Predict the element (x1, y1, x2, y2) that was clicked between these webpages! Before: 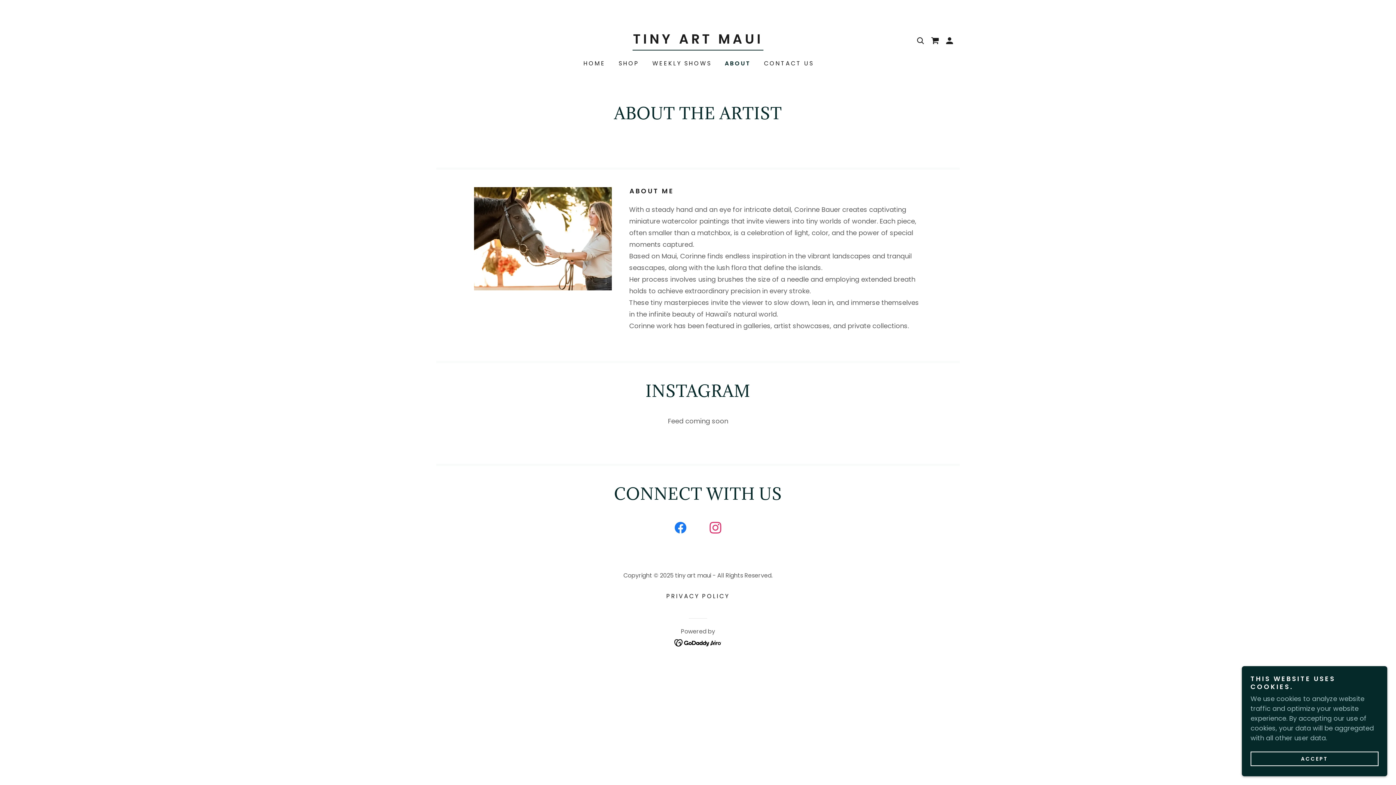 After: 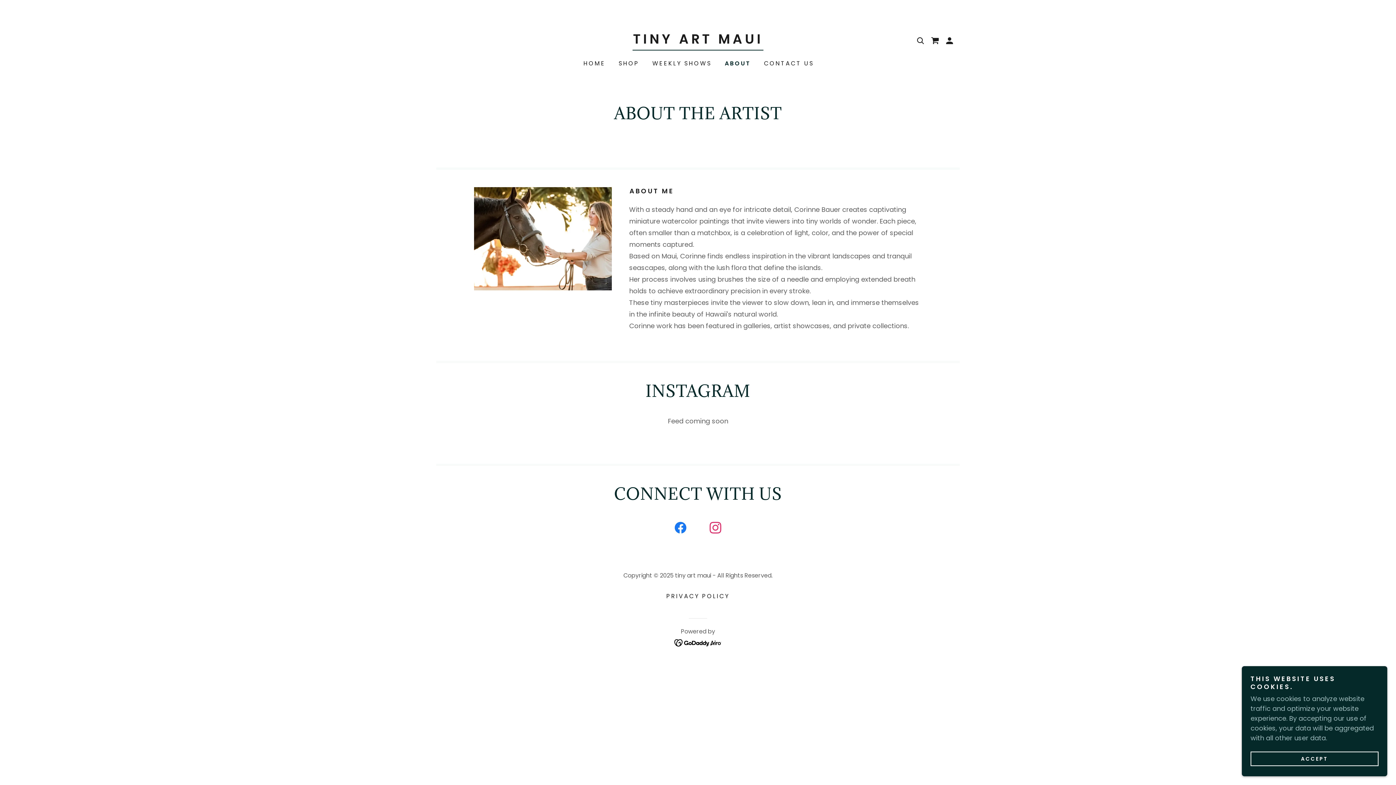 Action: label: ABOUT bbox: (723, 59, 751, 67)